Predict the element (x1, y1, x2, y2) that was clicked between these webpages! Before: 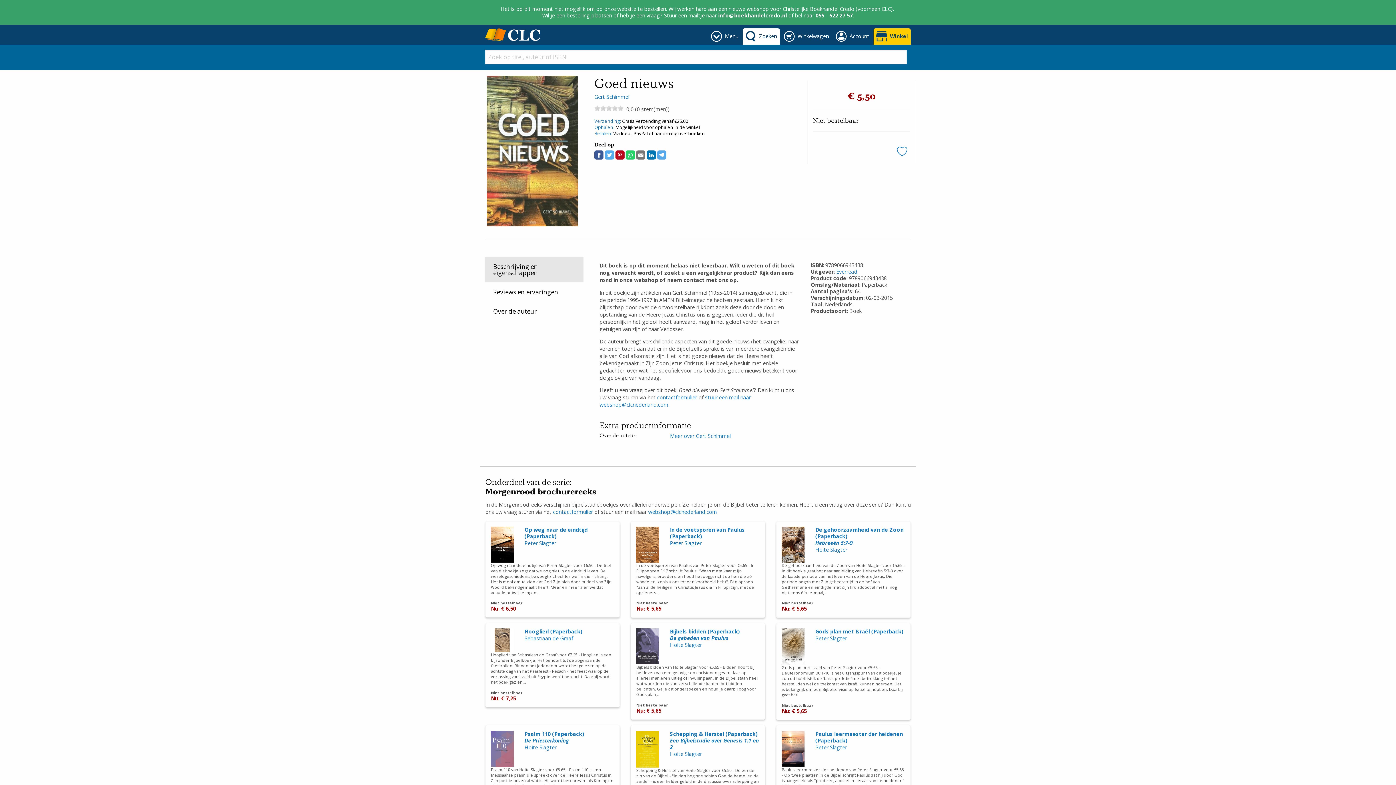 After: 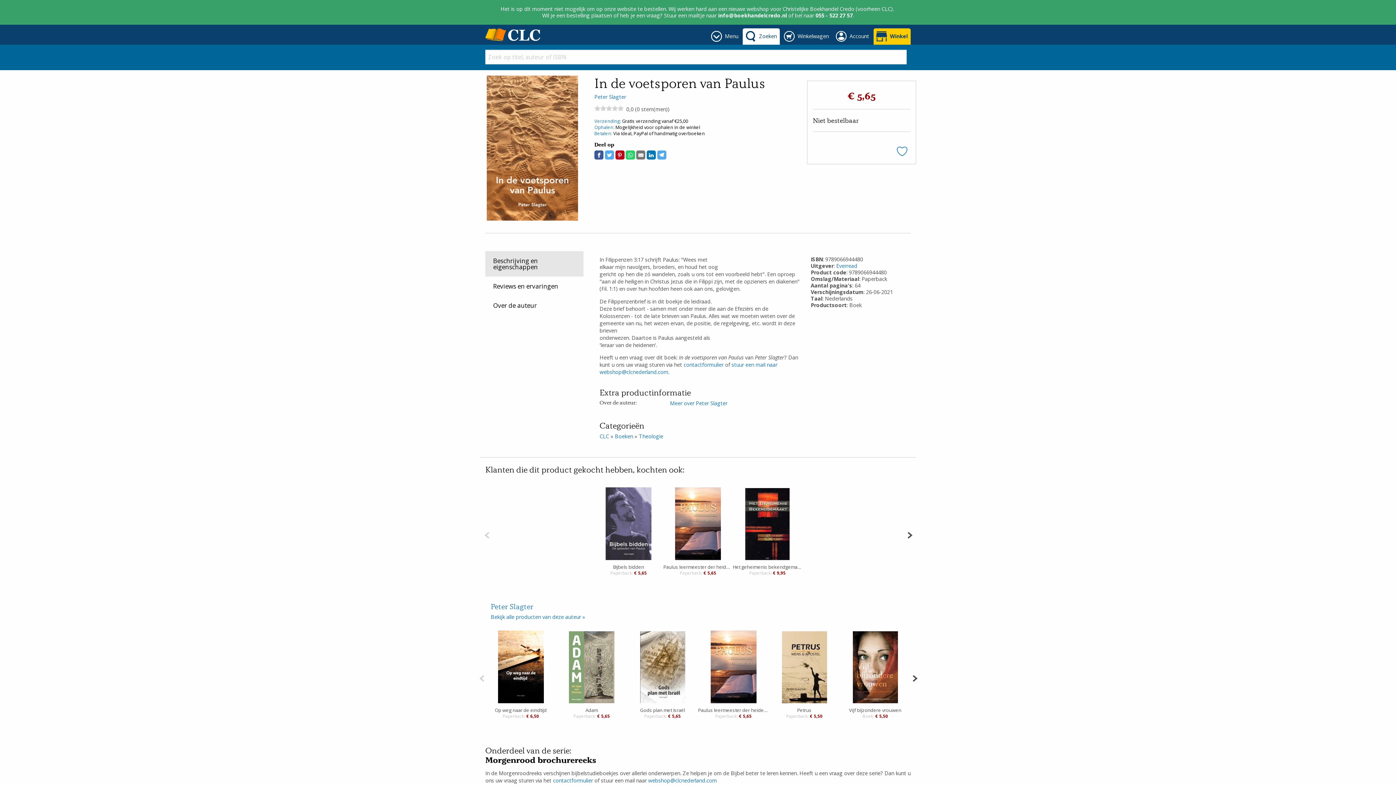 Action: bbox: (636, 540, 659, 547)